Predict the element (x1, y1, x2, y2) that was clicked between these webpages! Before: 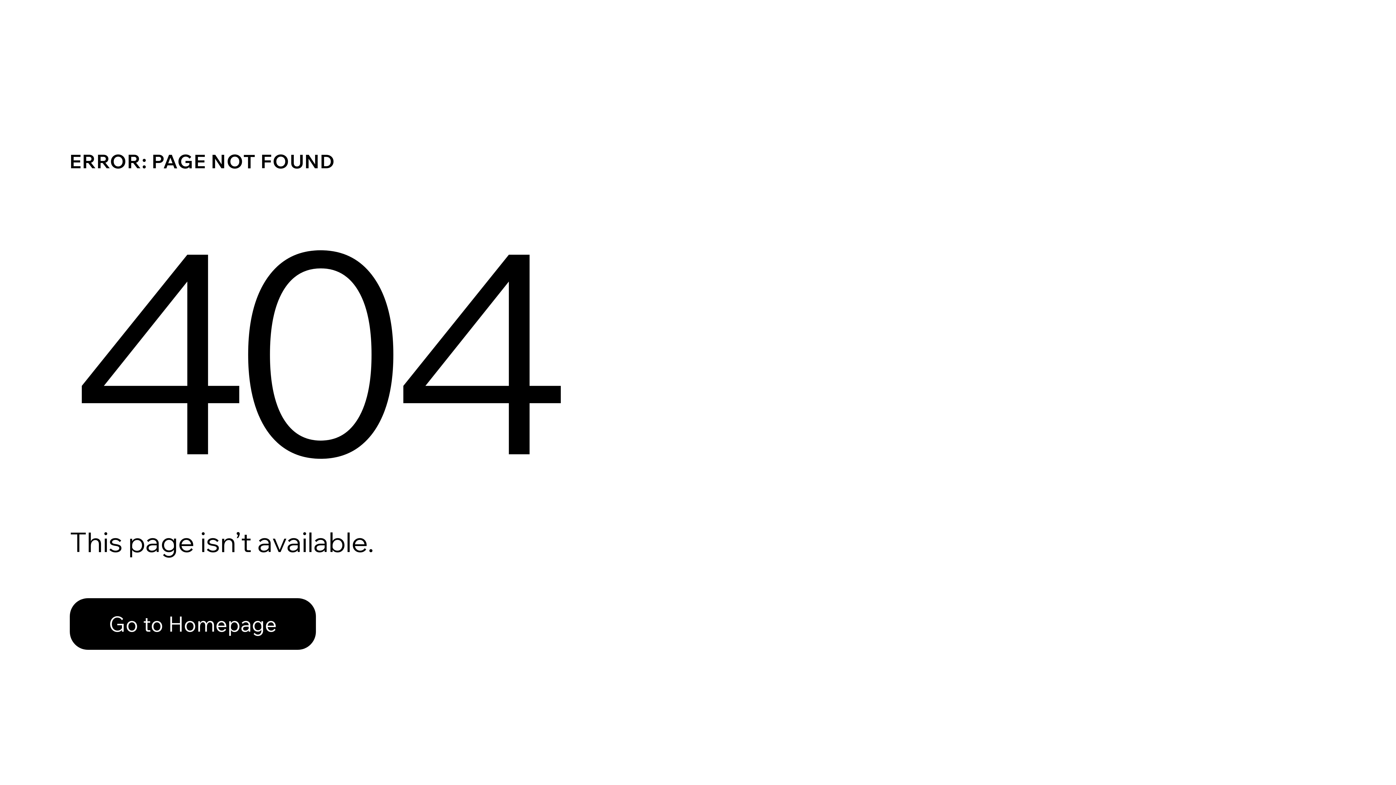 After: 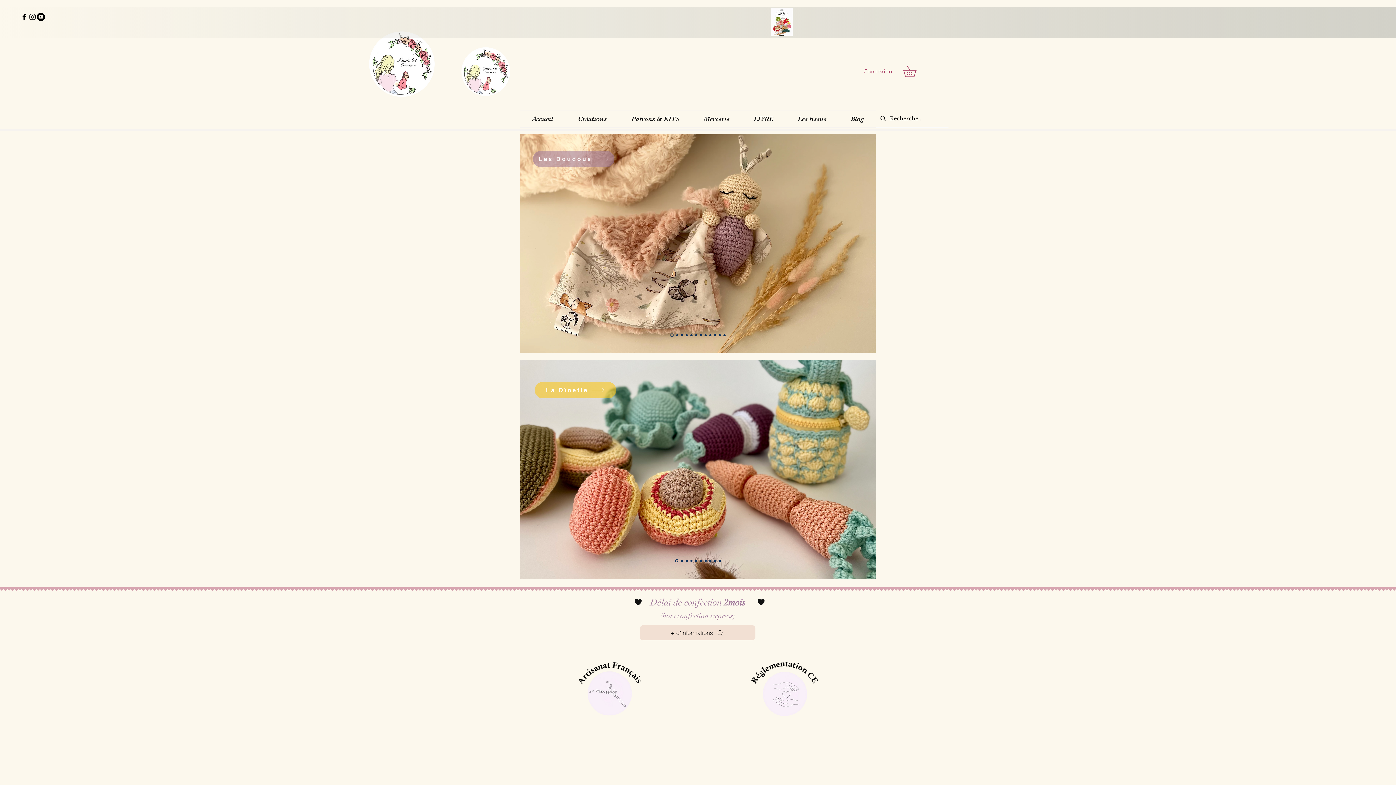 Action: bbox: (69, 582, 768, 659) label: Go to Homepage